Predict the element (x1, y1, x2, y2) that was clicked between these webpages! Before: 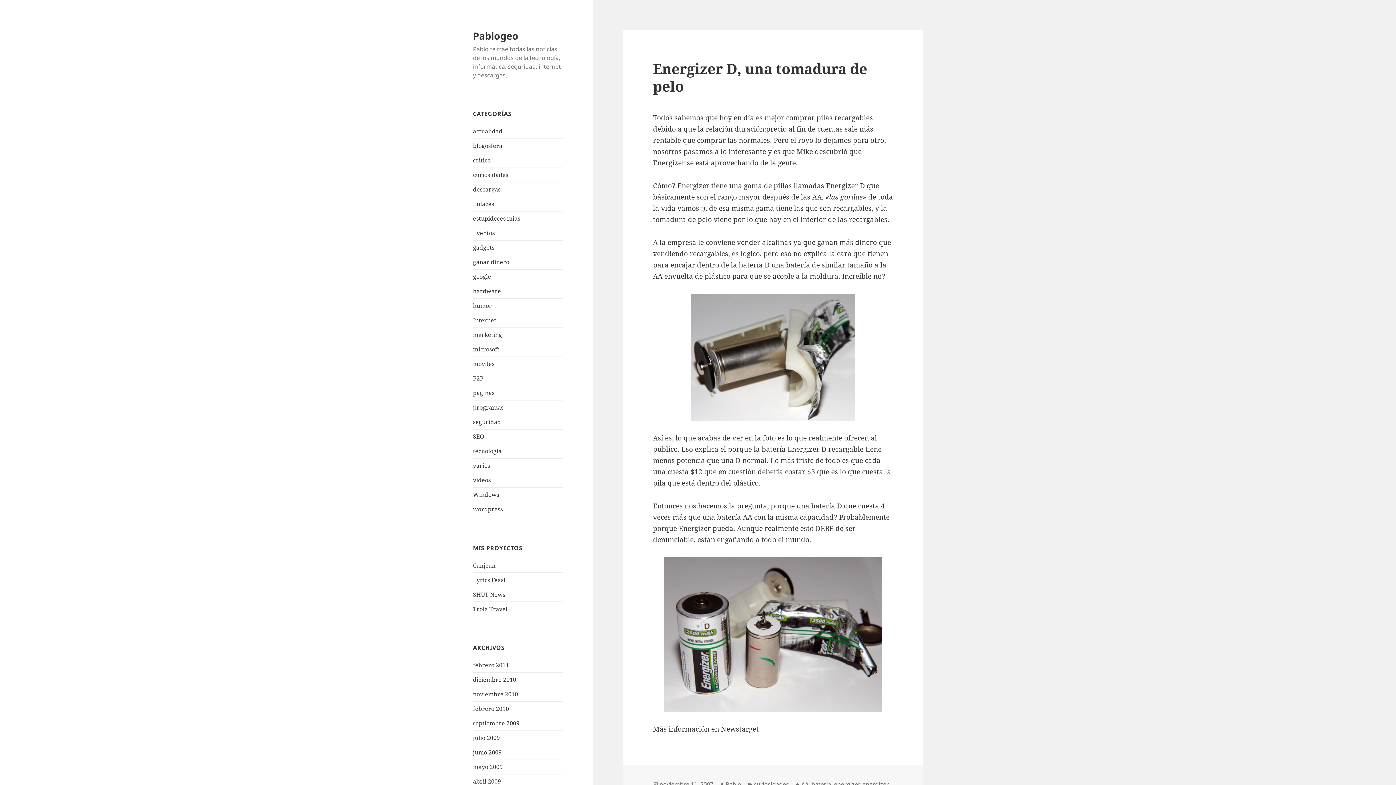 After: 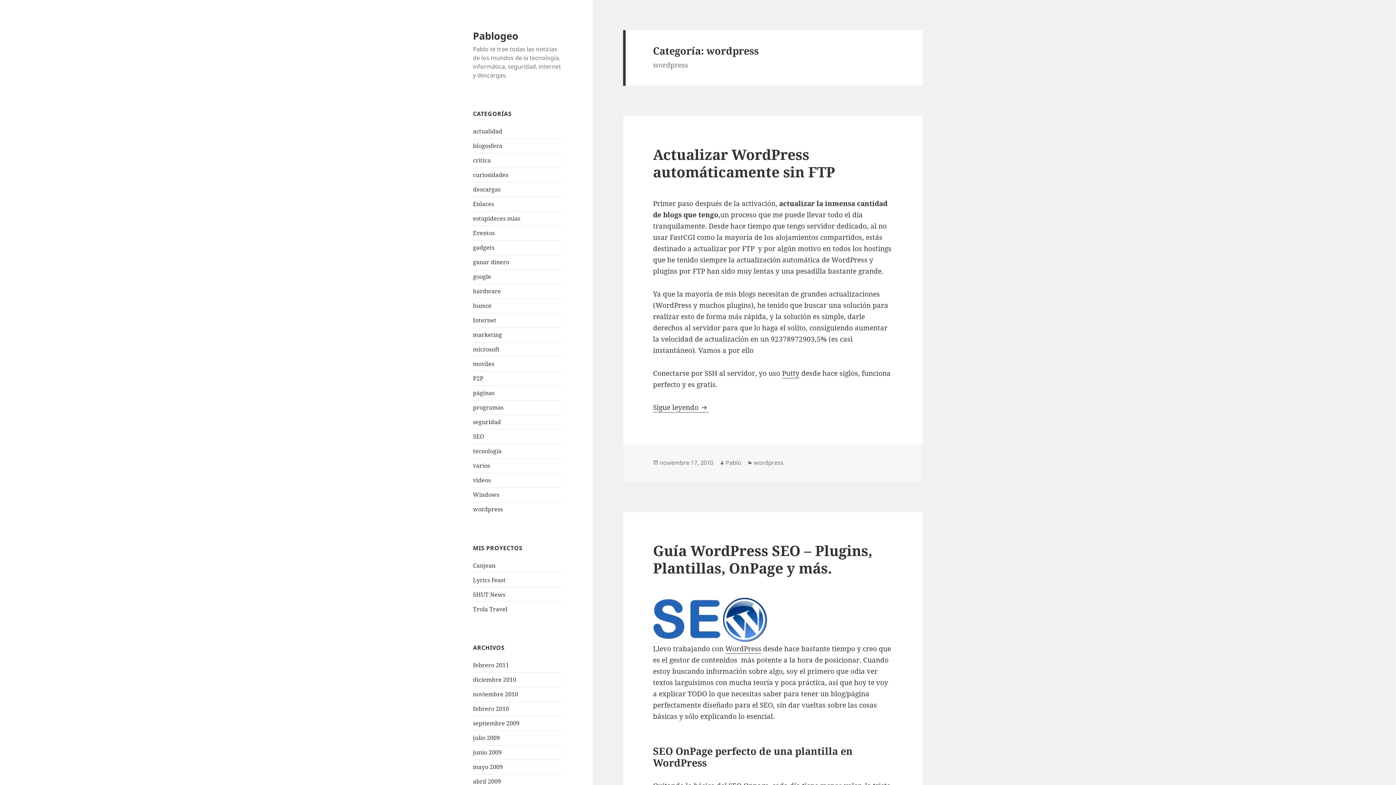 Action: label: wordpress bbox: (473, 505, 502, 513)